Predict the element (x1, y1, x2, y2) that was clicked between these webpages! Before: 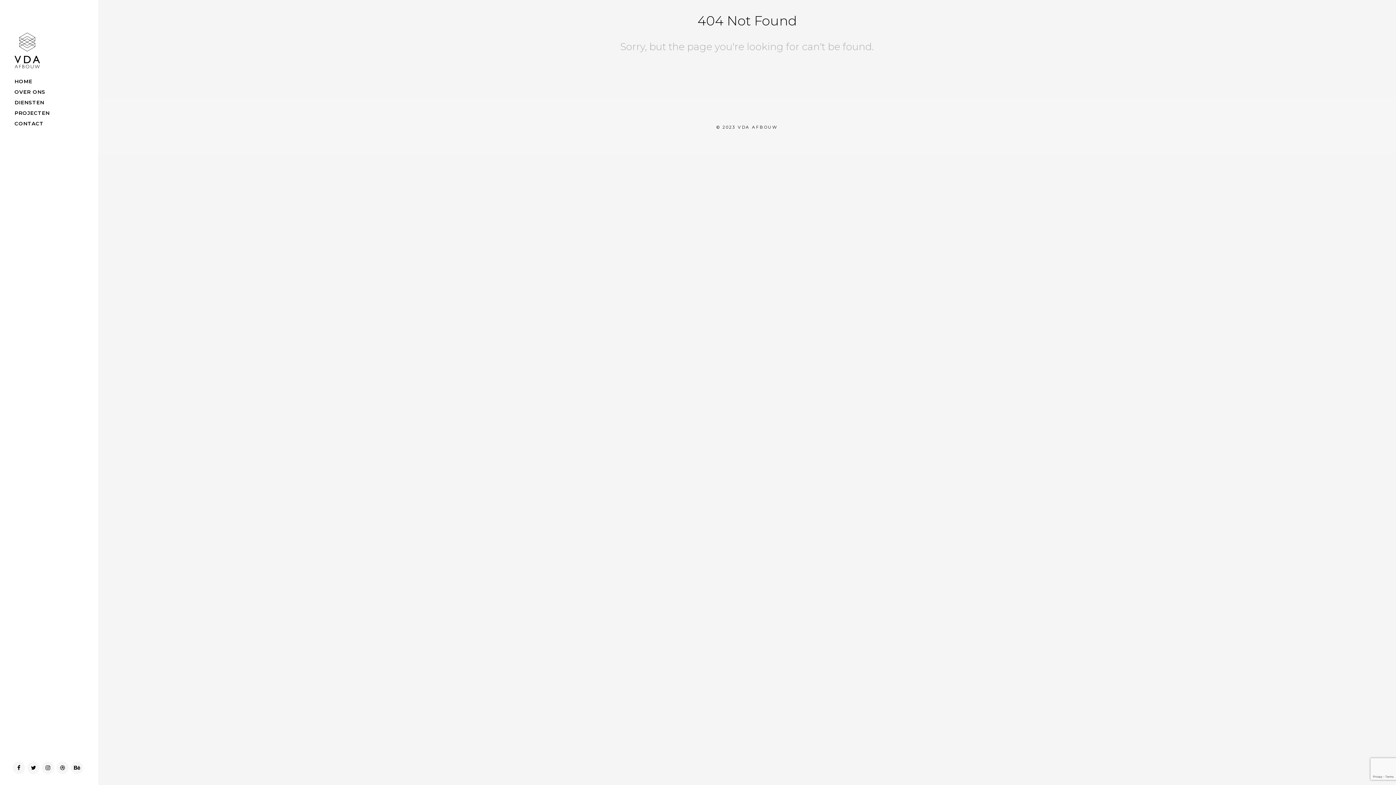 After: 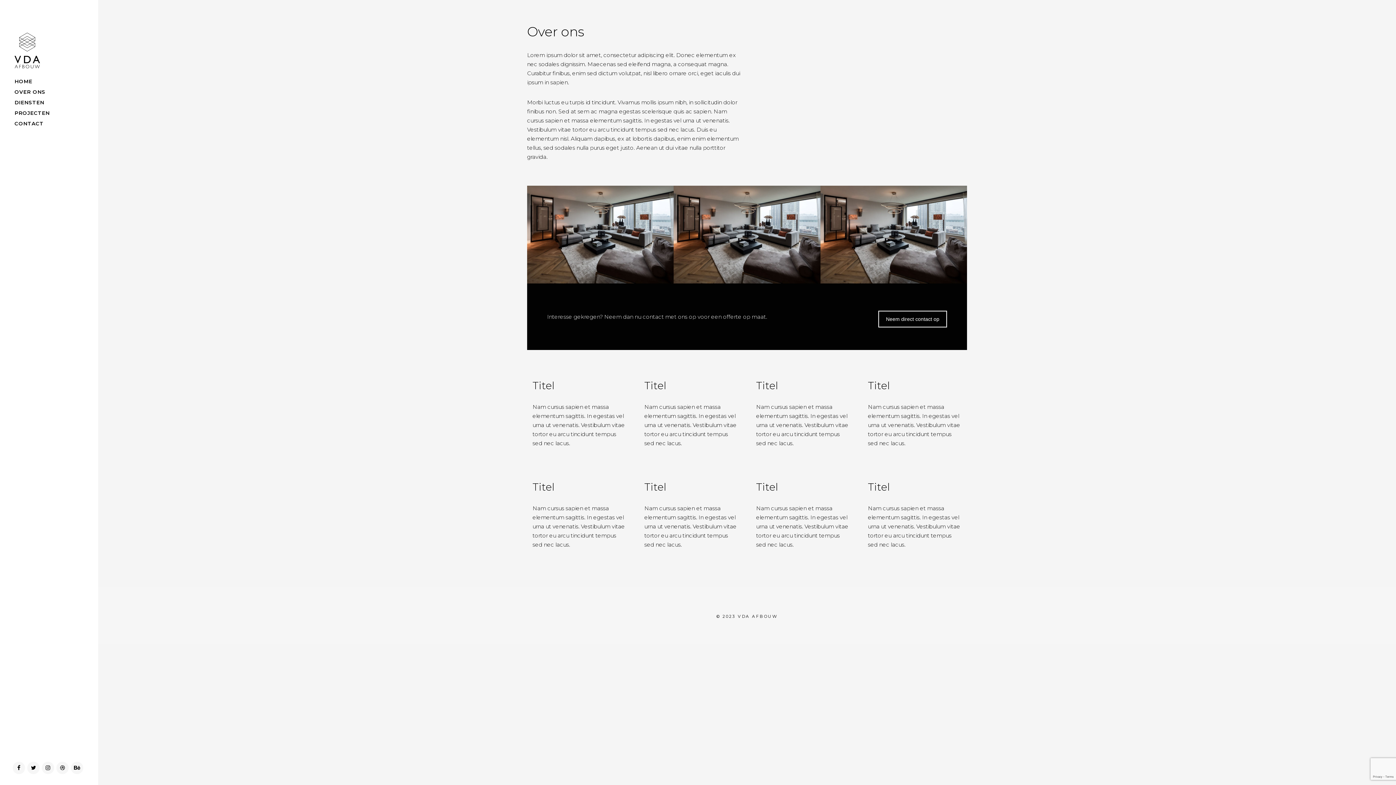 Action: label: OVER ONS bbox: (14, 88, 45, 95)